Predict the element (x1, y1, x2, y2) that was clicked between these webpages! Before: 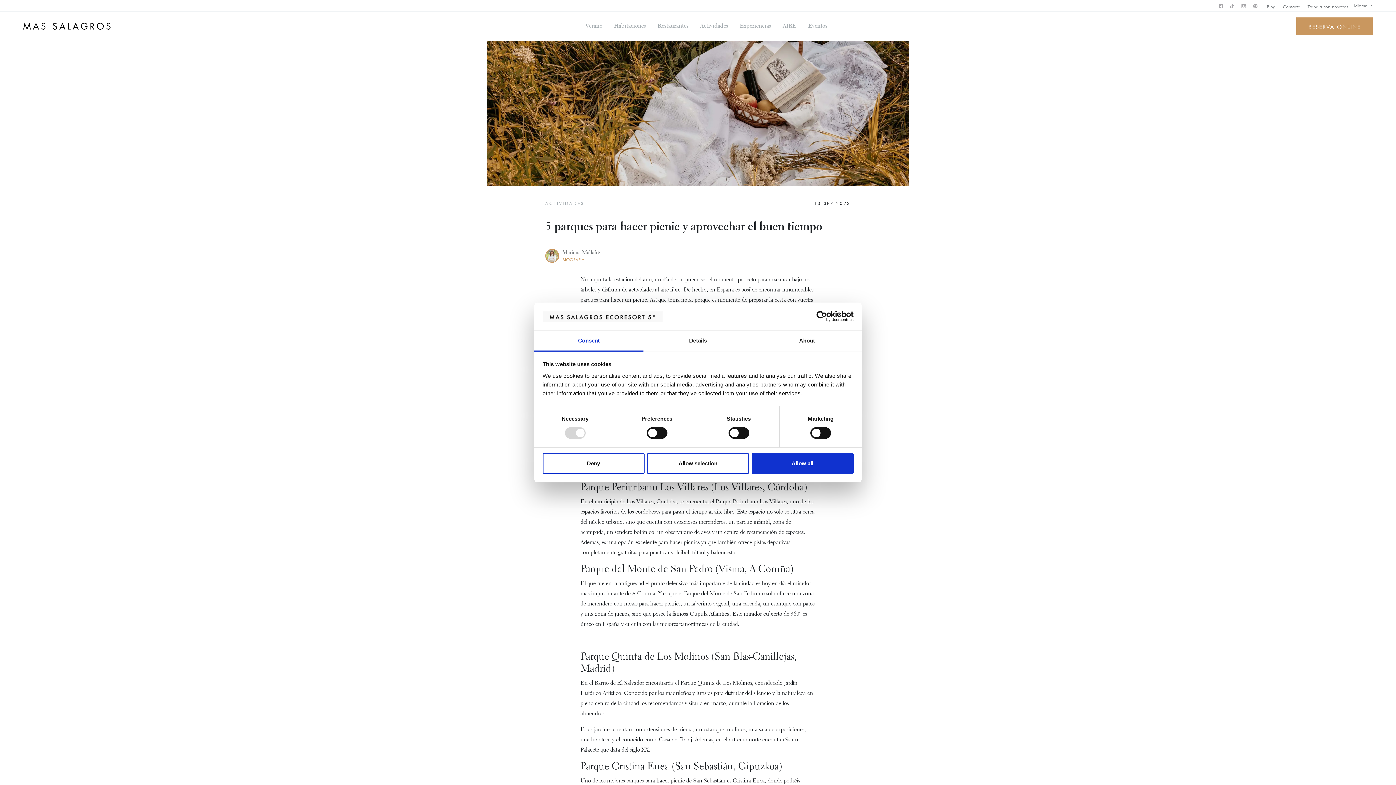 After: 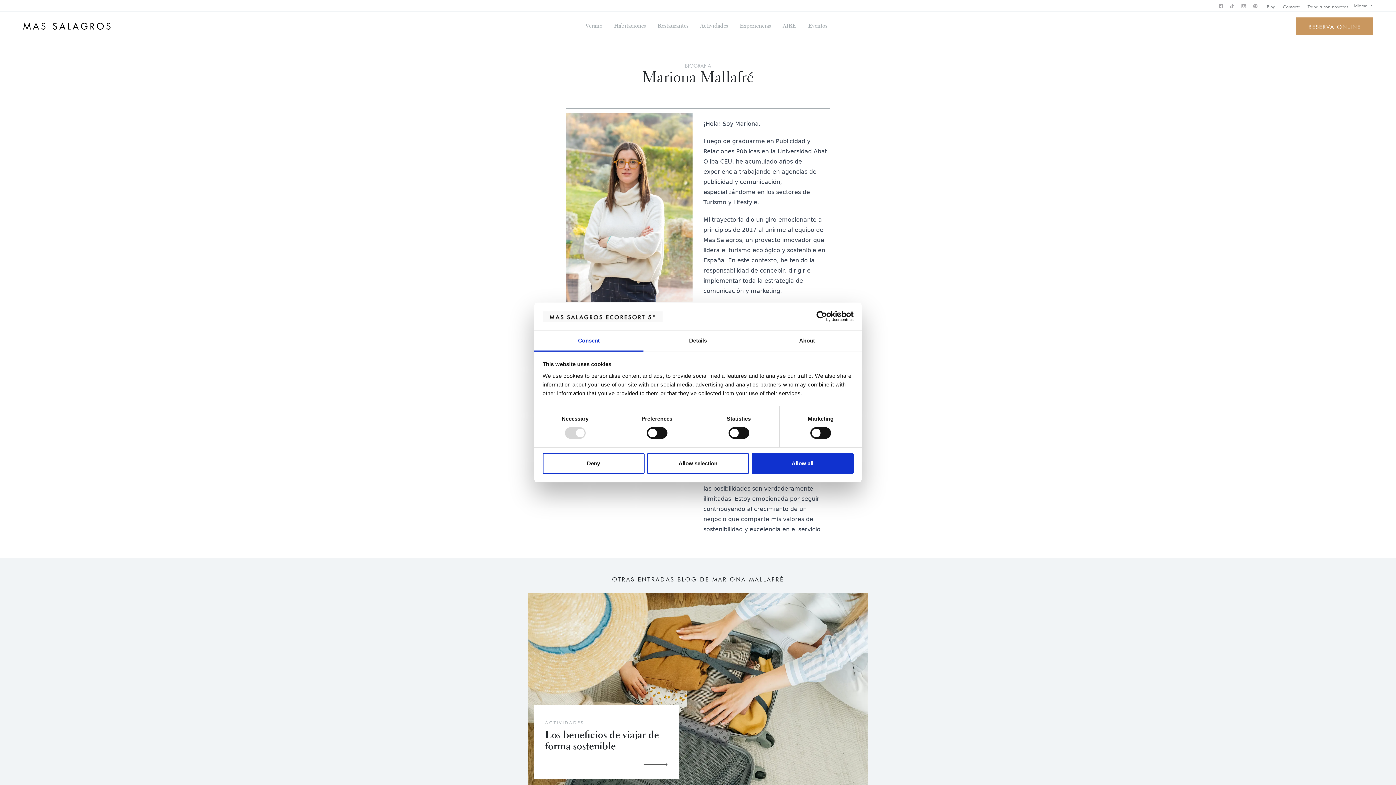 Action: bbox: (562, 250, 600, 263) label: Mariona Mallafré
BIOGRAFIA